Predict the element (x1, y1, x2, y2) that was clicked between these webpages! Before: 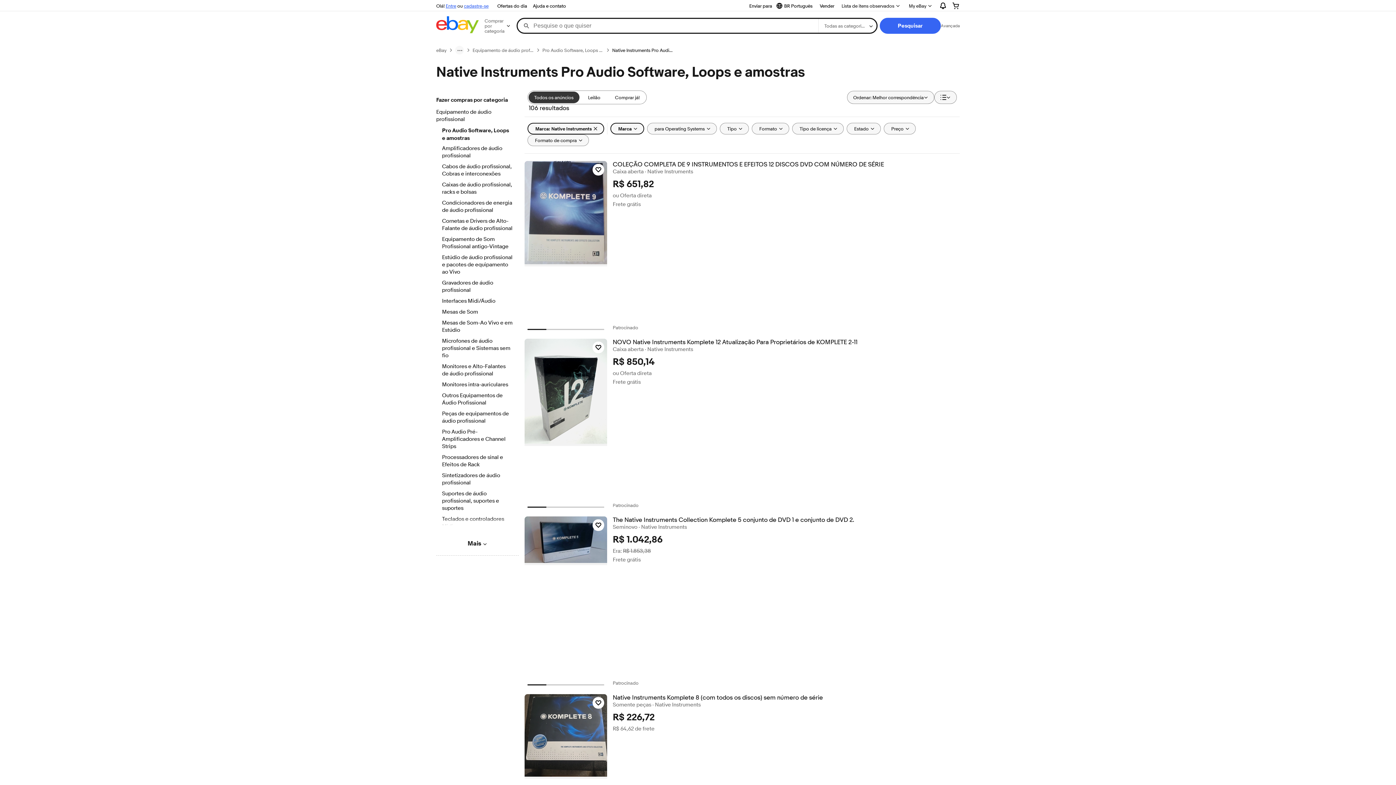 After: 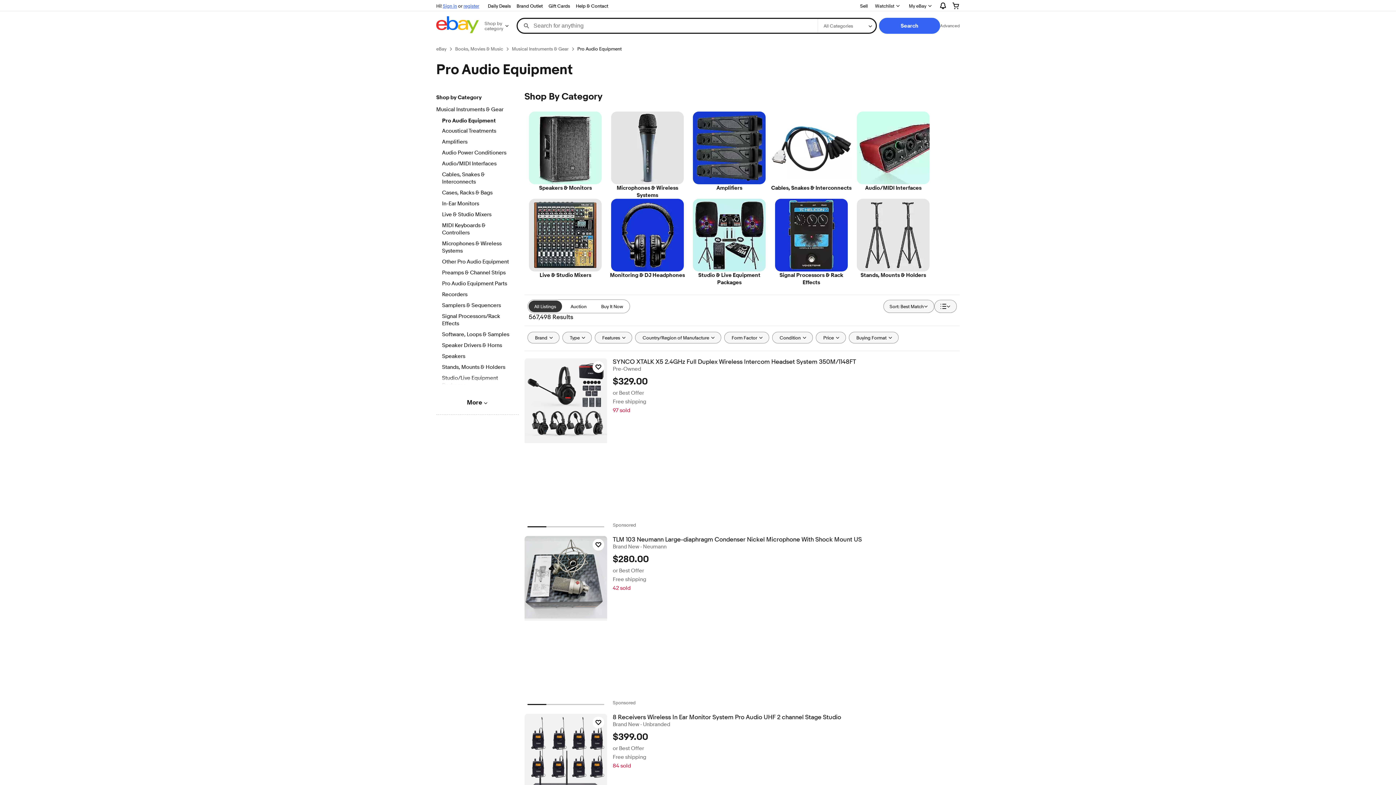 Action: label: Equipamento de áudio profissional bbox: (436, 108, 518, 124)